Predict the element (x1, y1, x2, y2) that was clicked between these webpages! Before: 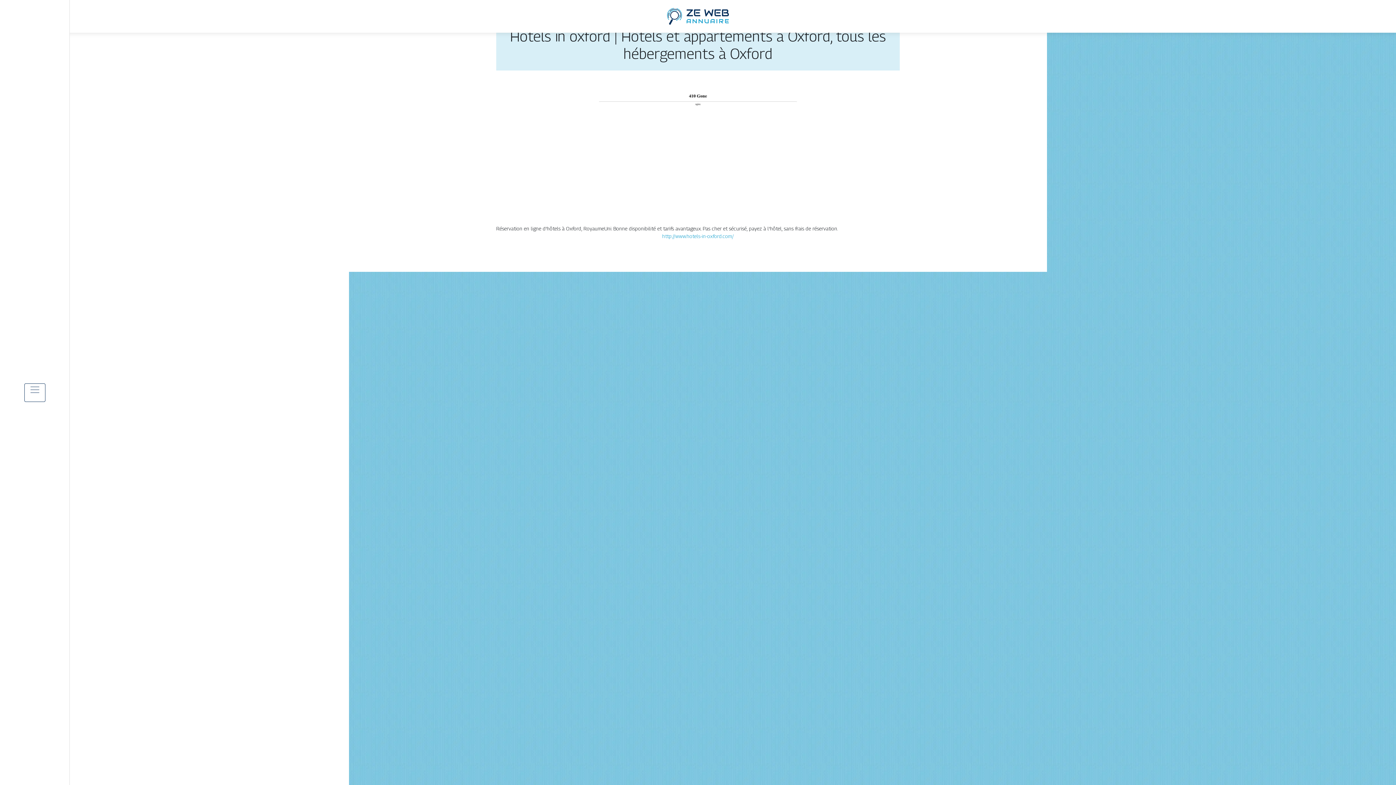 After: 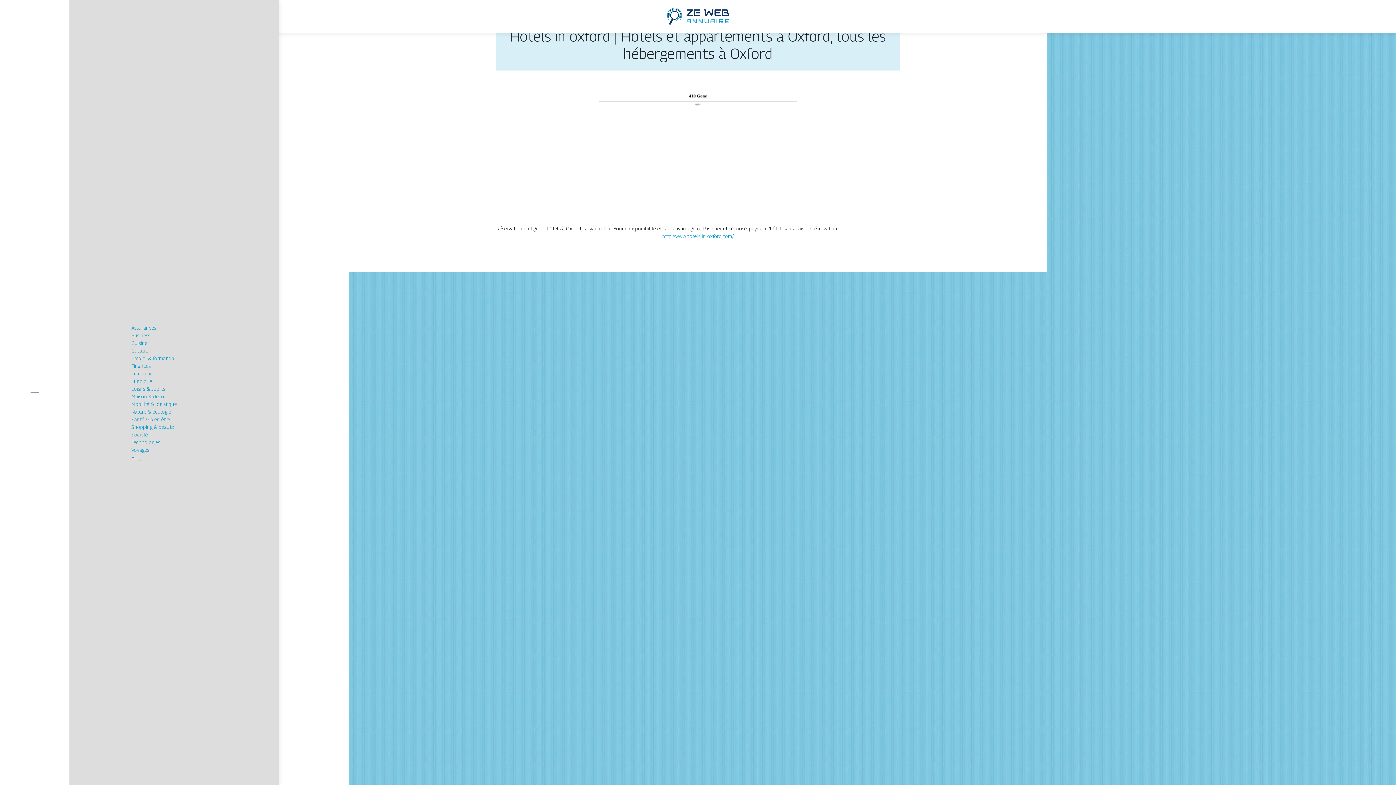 Action: bbox: (24, 383, 45, 402)